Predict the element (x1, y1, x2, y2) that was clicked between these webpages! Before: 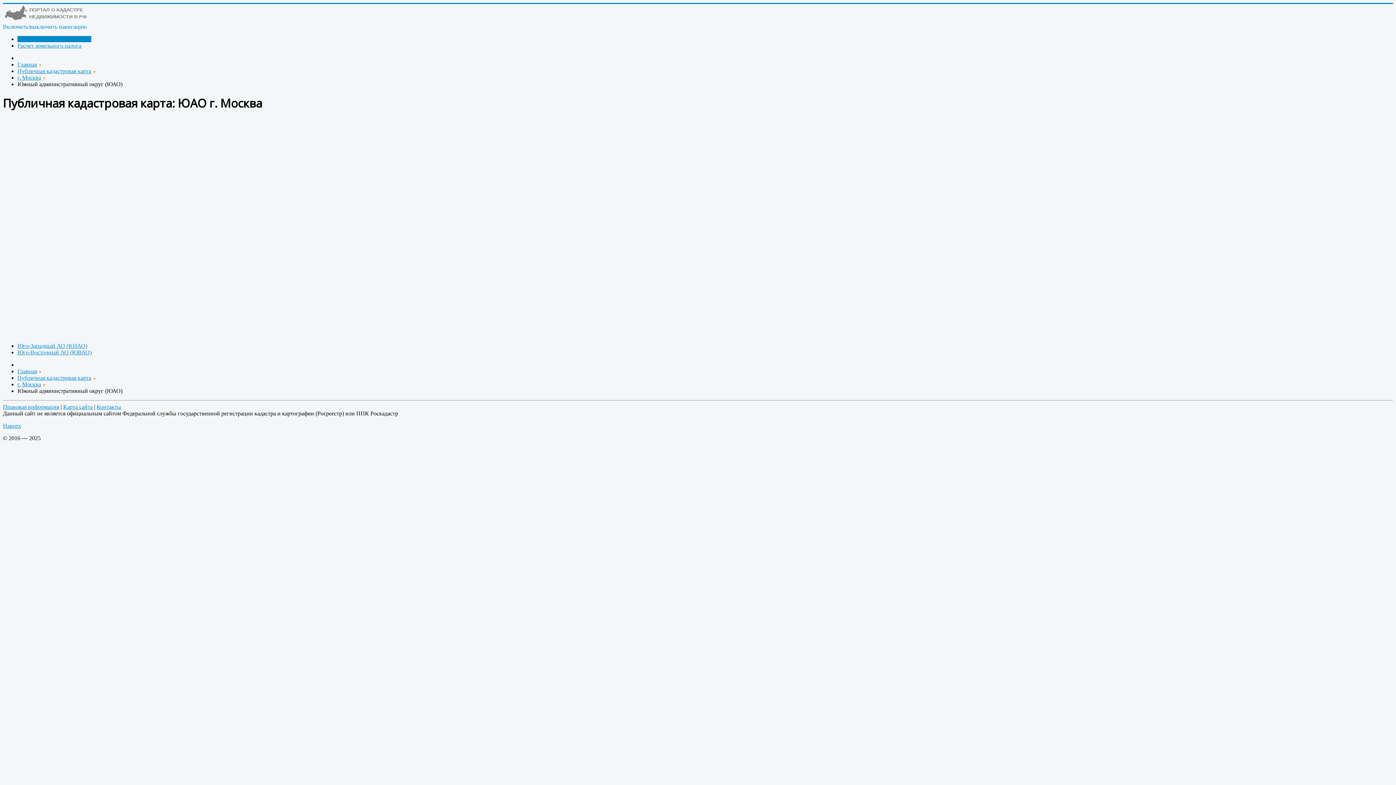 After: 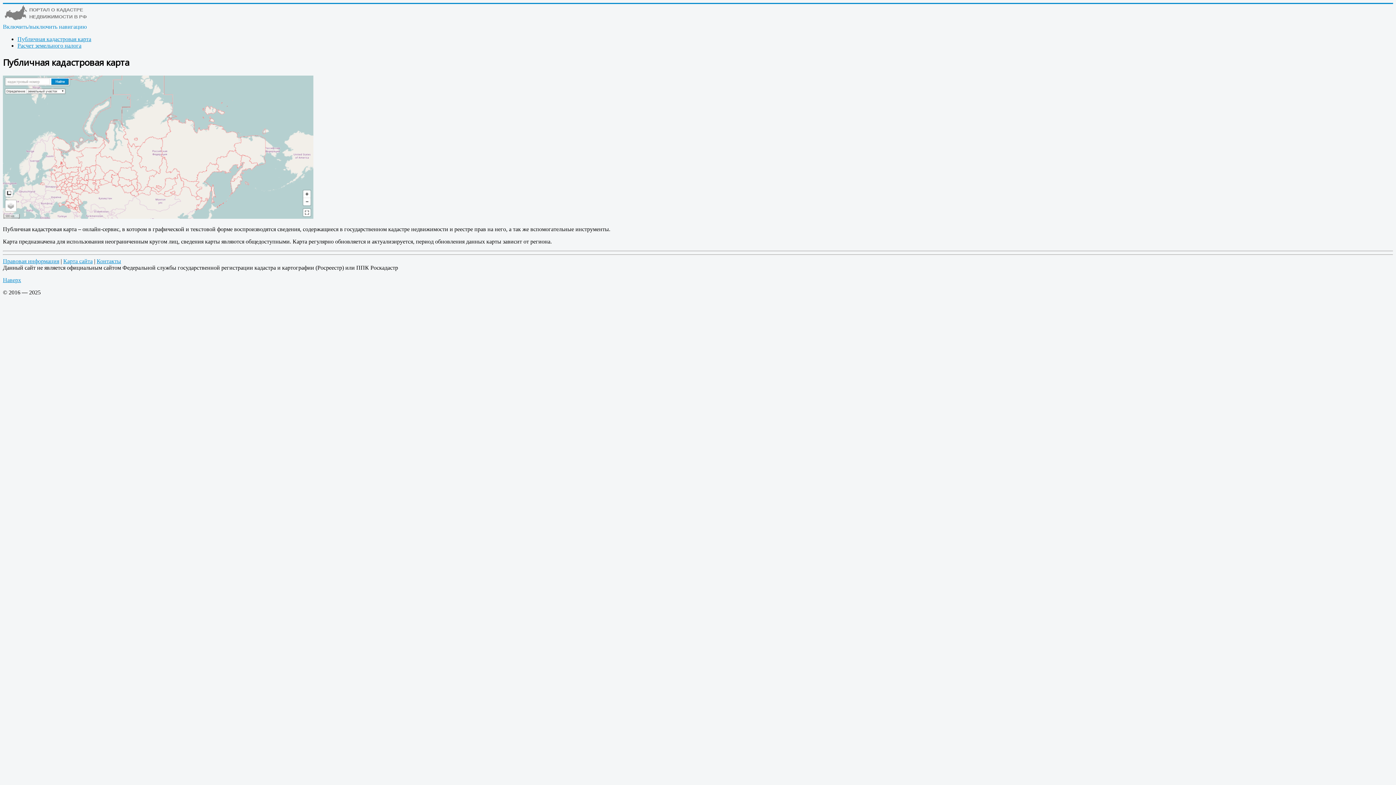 Action: bbox: (2, 17, 112, 23)